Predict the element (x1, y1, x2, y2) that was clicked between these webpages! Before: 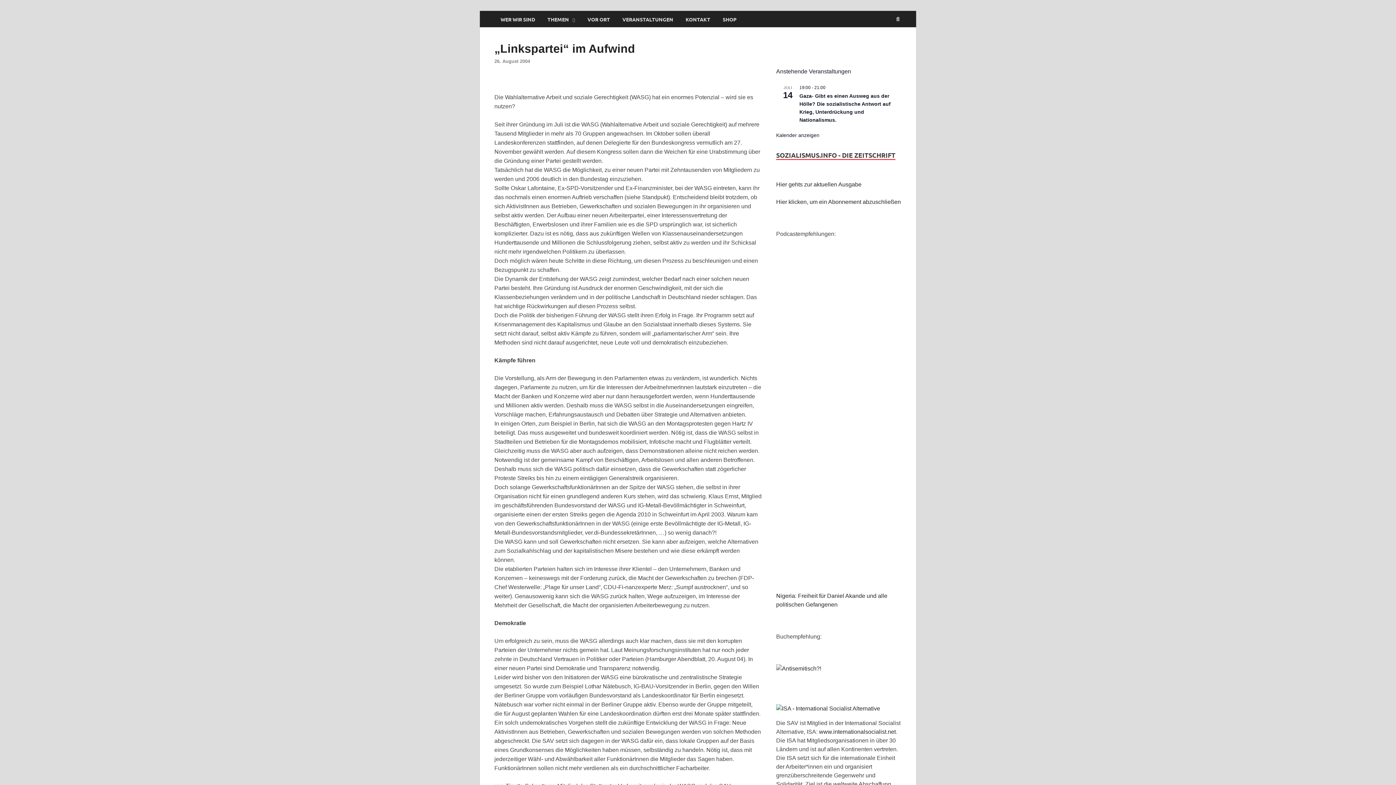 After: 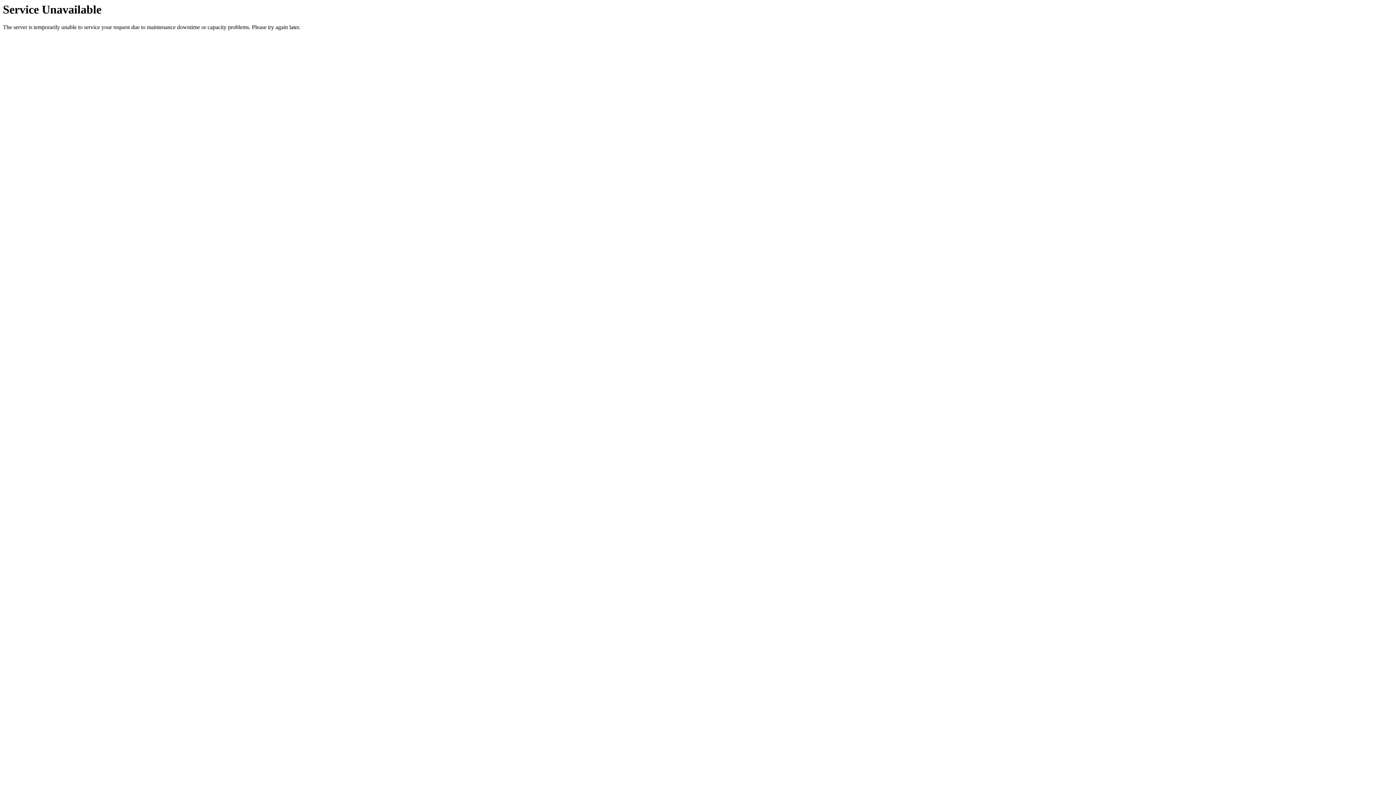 Action: label: Hier gehts zur aktuellen Ausgabe bbox: (776, 181, 861, 187)